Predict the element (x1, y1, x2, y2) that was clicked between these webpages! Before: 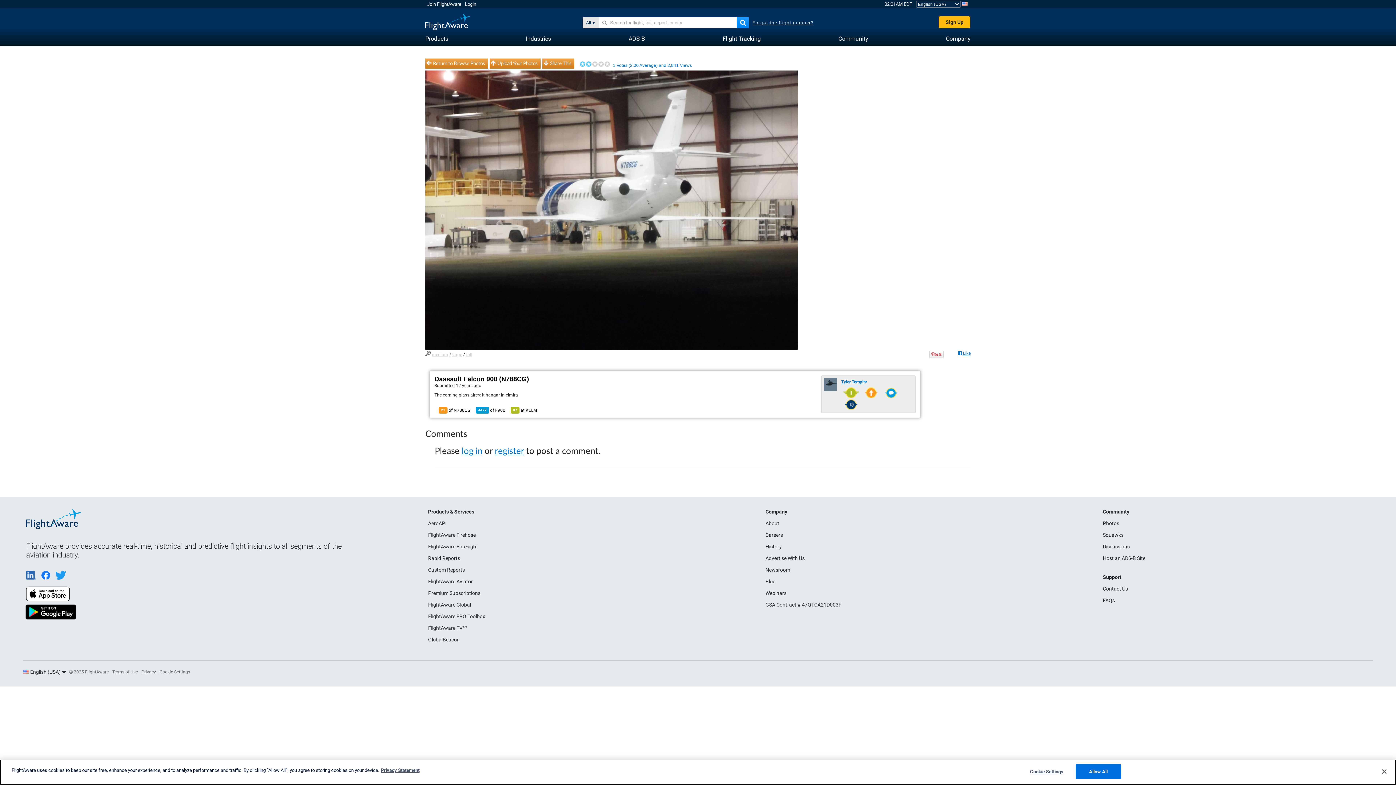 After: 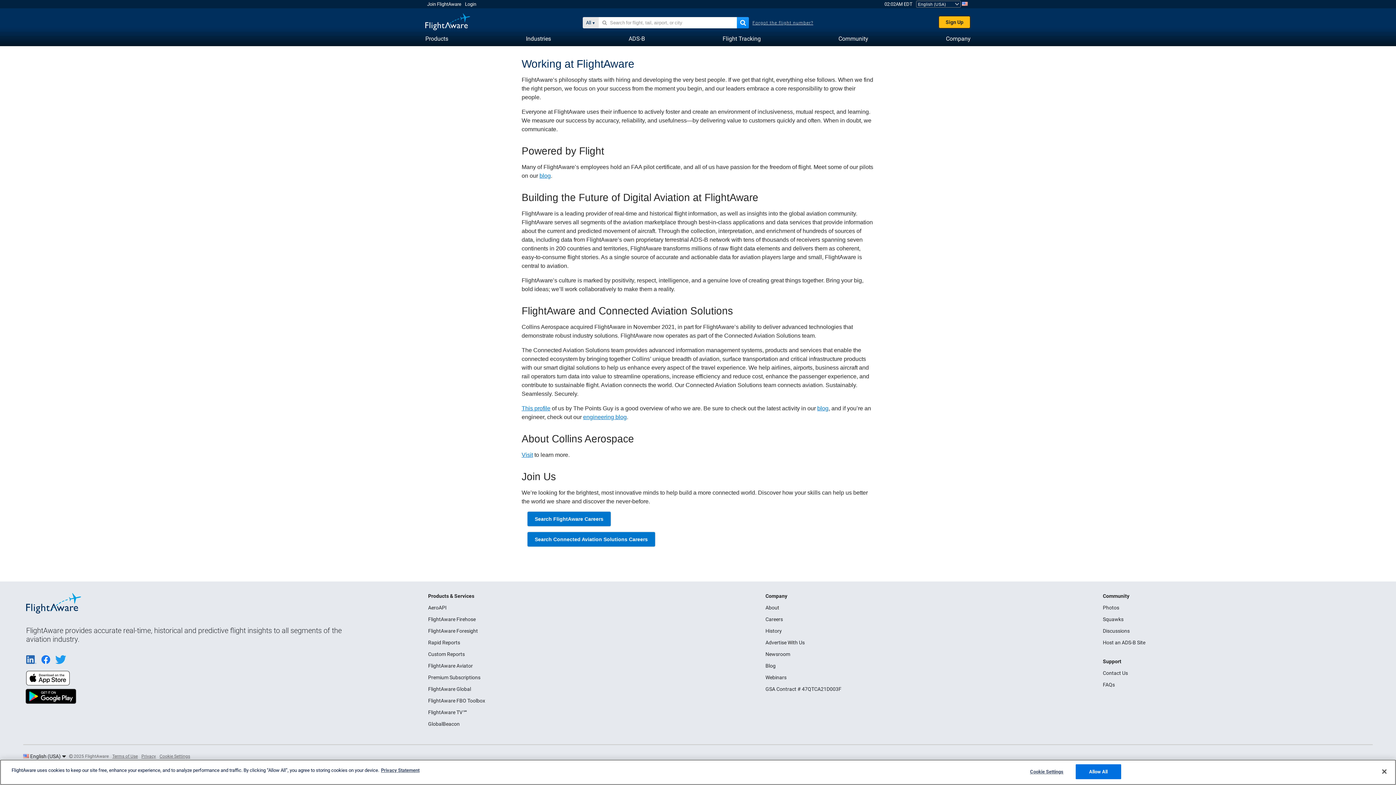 Action: bbox: (765, 532, 783, 538) label: Careers